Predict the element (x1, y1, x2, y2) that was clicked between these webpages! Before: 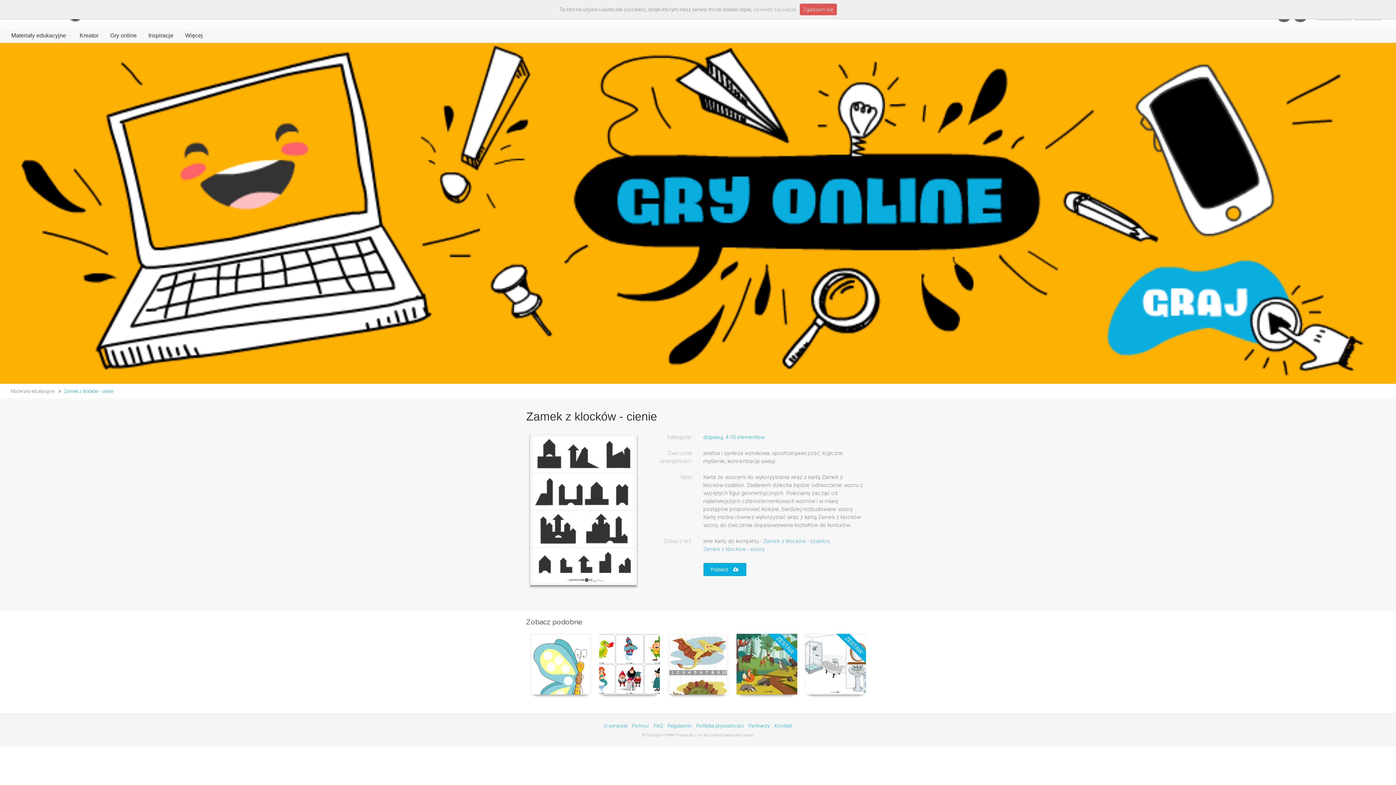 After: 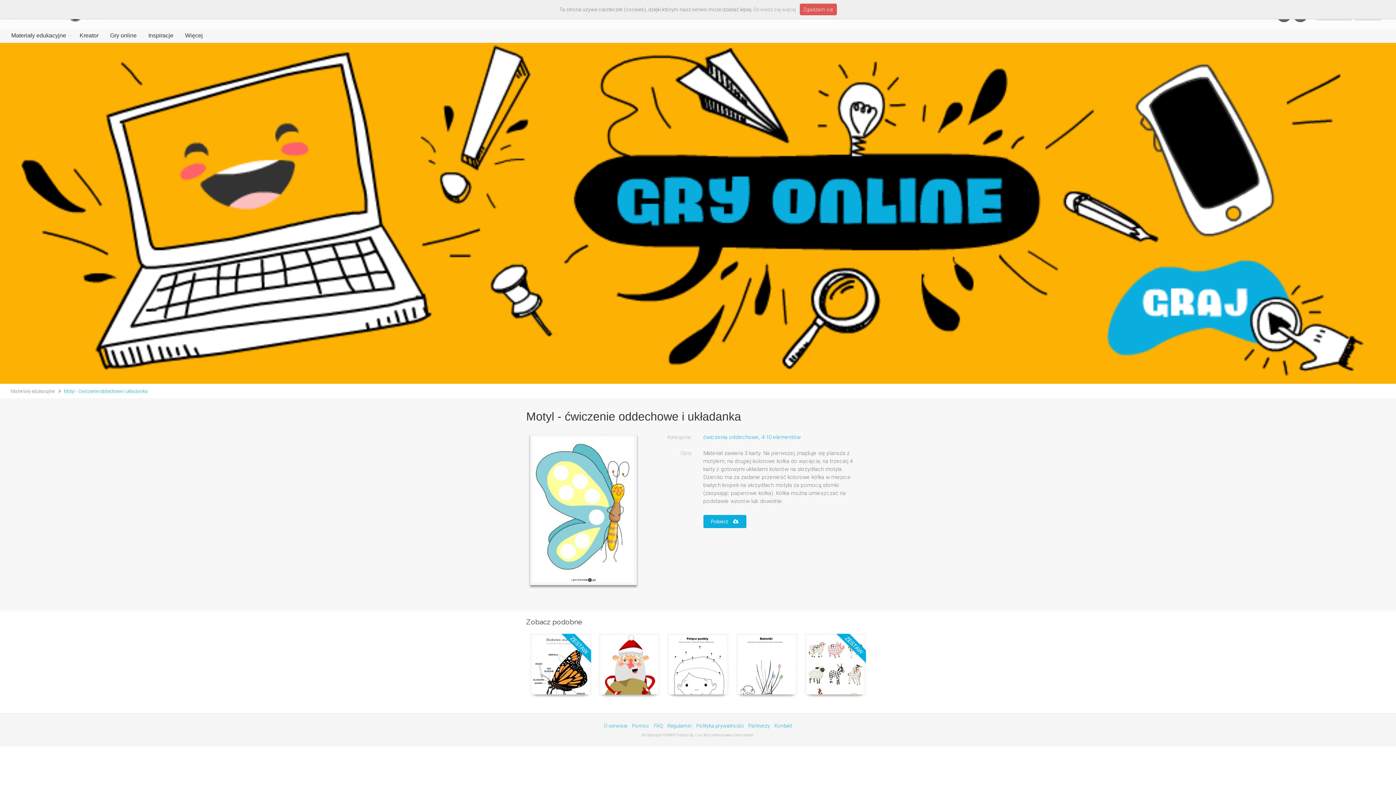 Action: bbox: (530, 634, 591, 694) label: Motyl - ćwiczenie oddechowe i układanka